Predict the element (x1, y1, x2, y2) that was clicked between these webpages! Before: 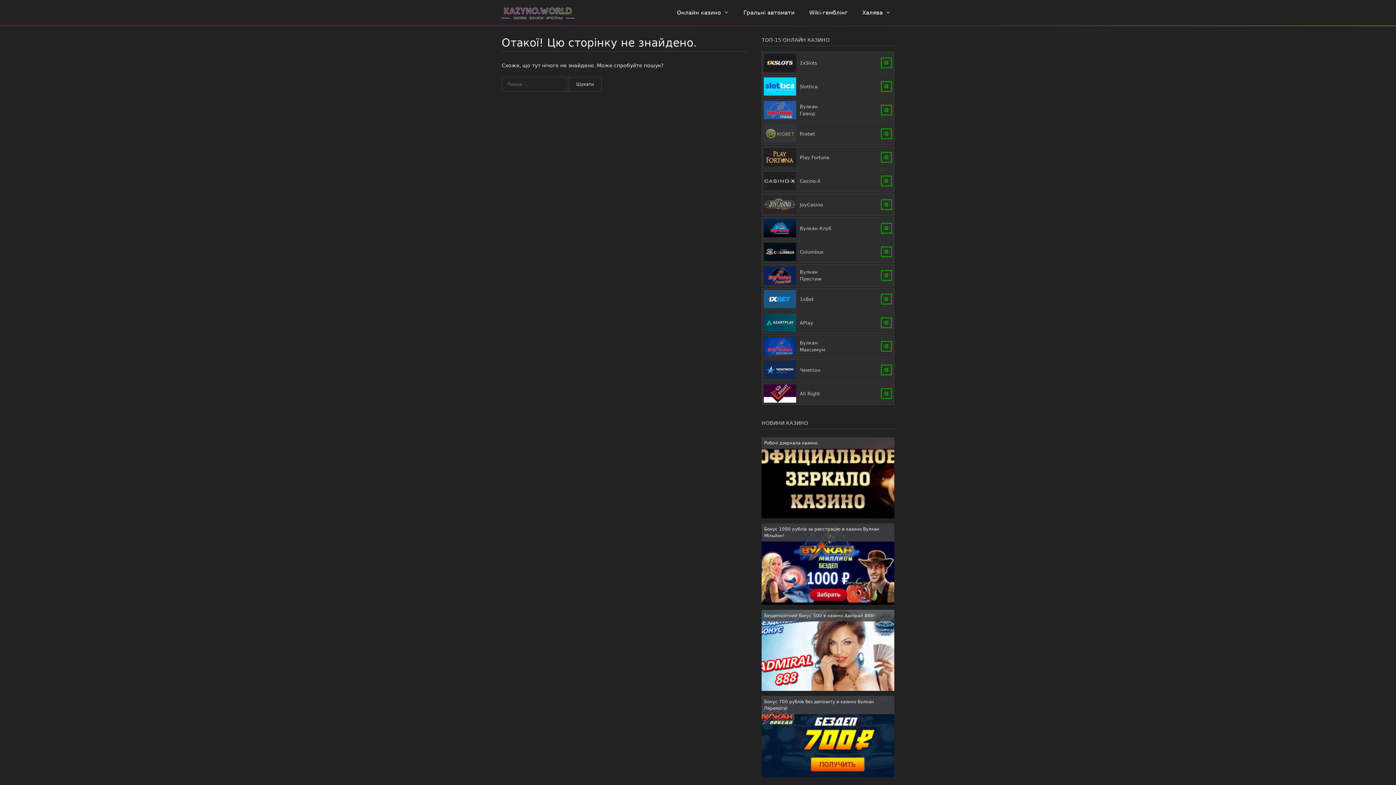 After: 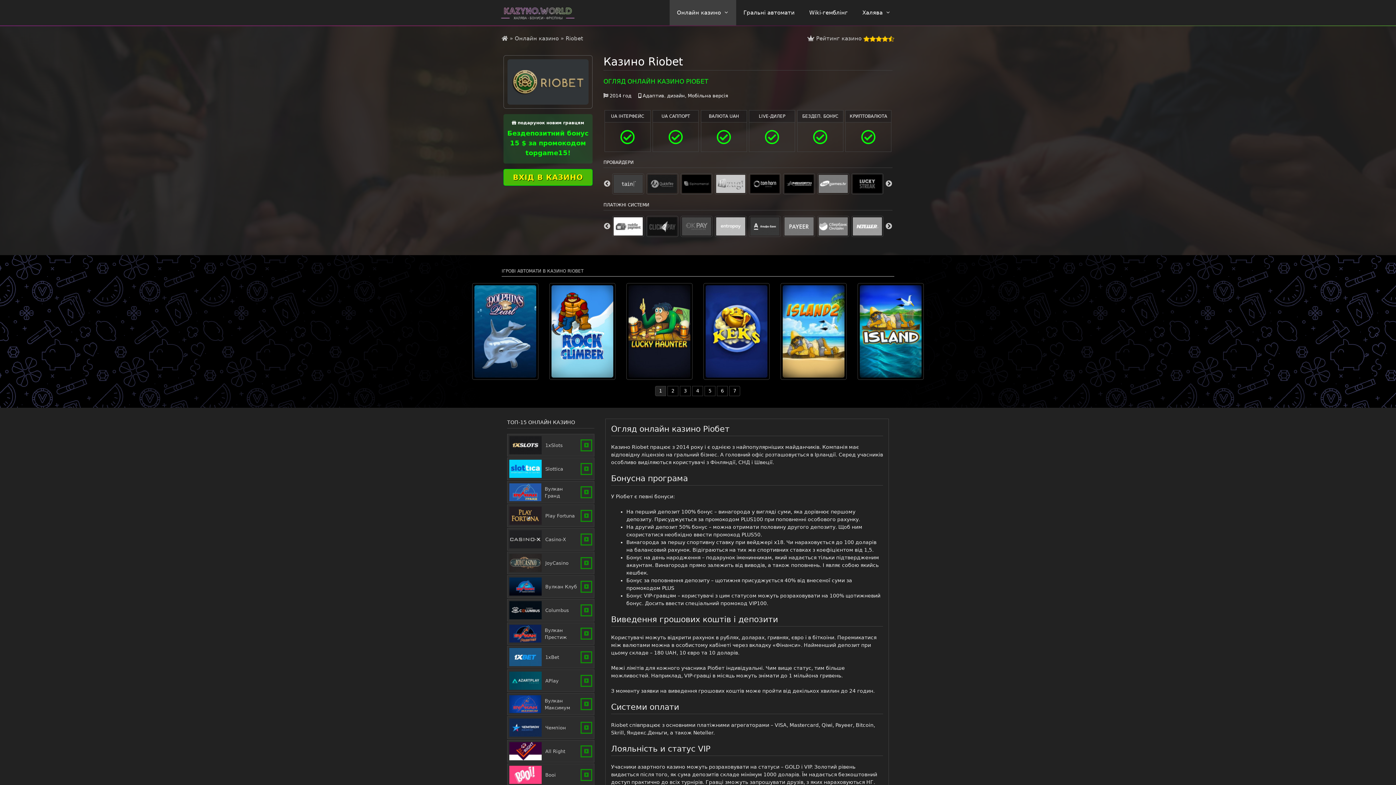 Action: bbox: (800, 131, 815, 136) label: Riobet